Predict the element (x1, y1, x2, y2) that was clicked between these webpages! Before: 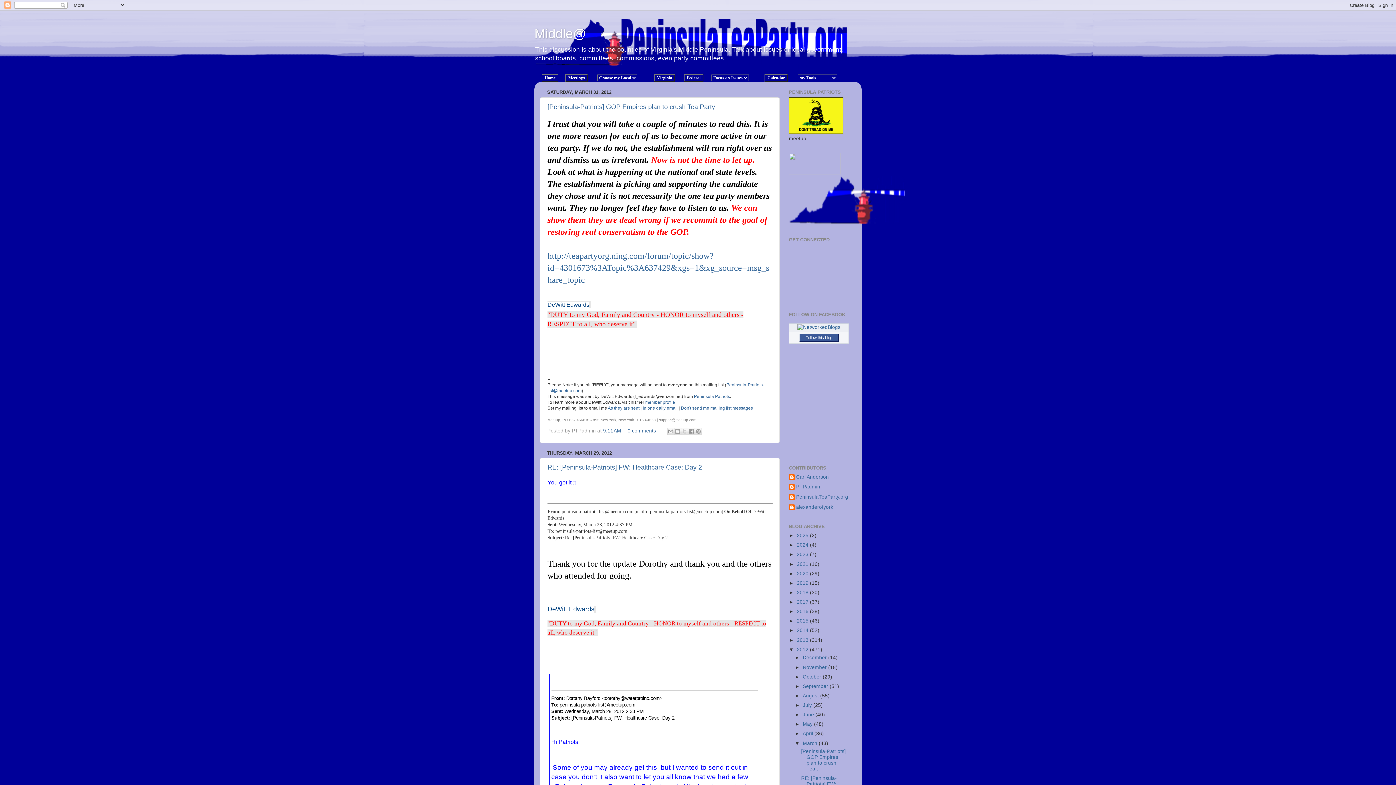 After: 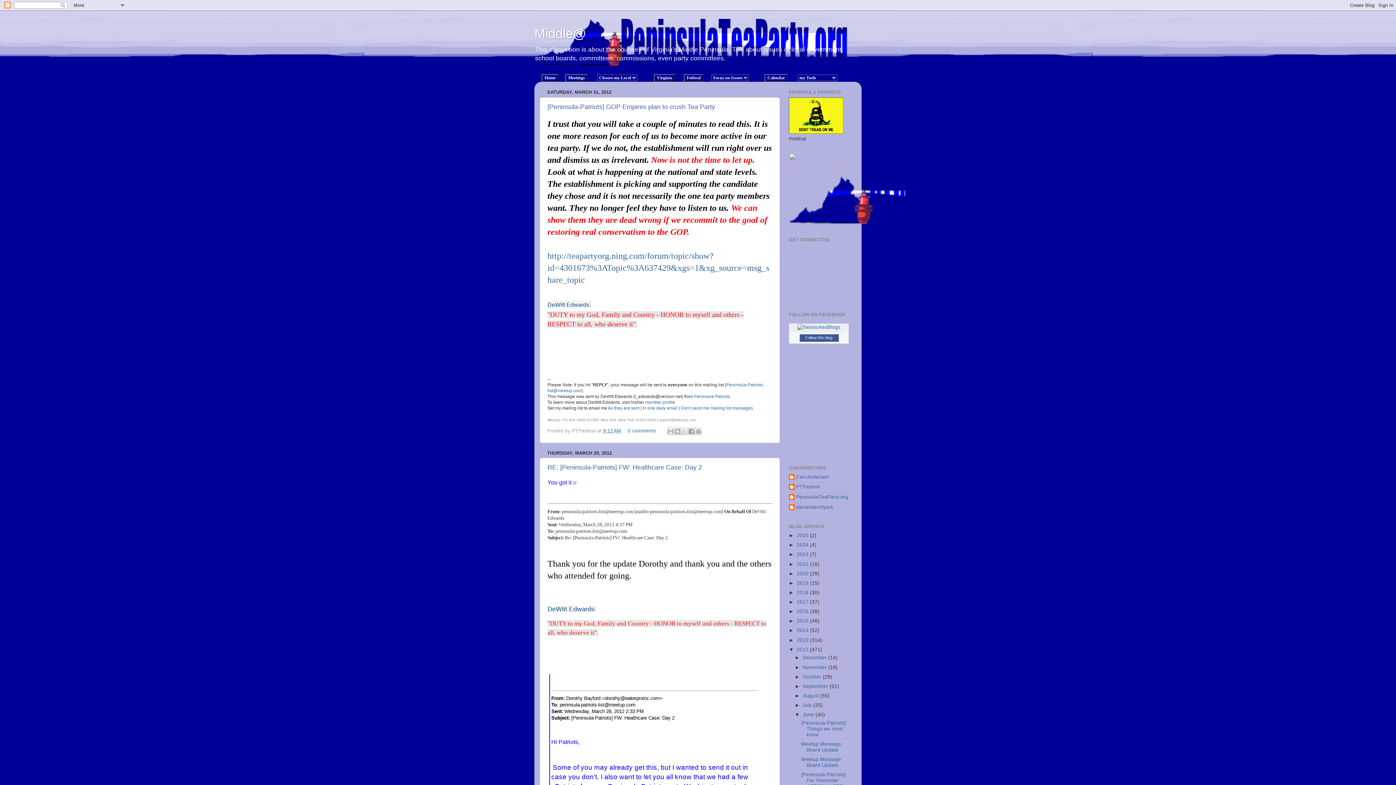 Action: label: ►   bbox: (794, 712, 802, 717)